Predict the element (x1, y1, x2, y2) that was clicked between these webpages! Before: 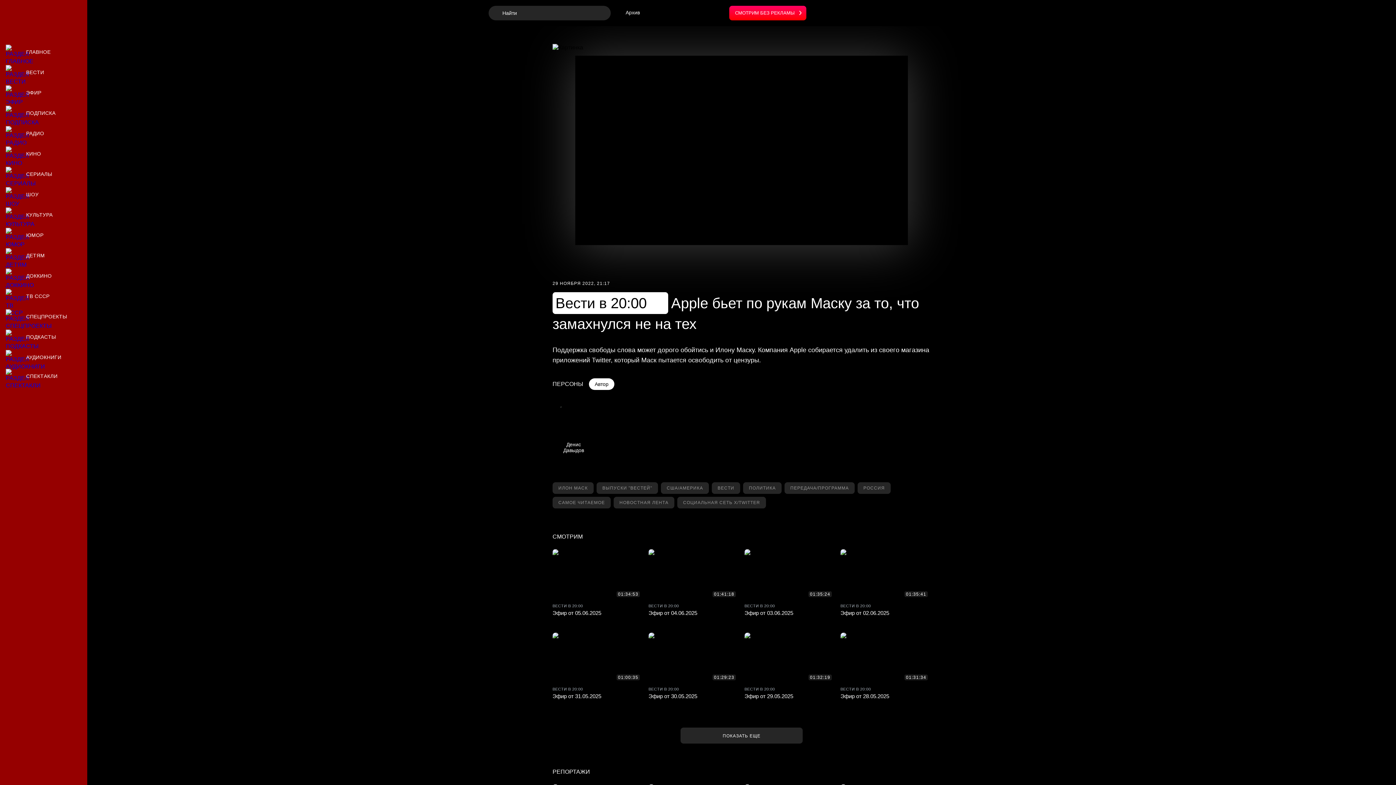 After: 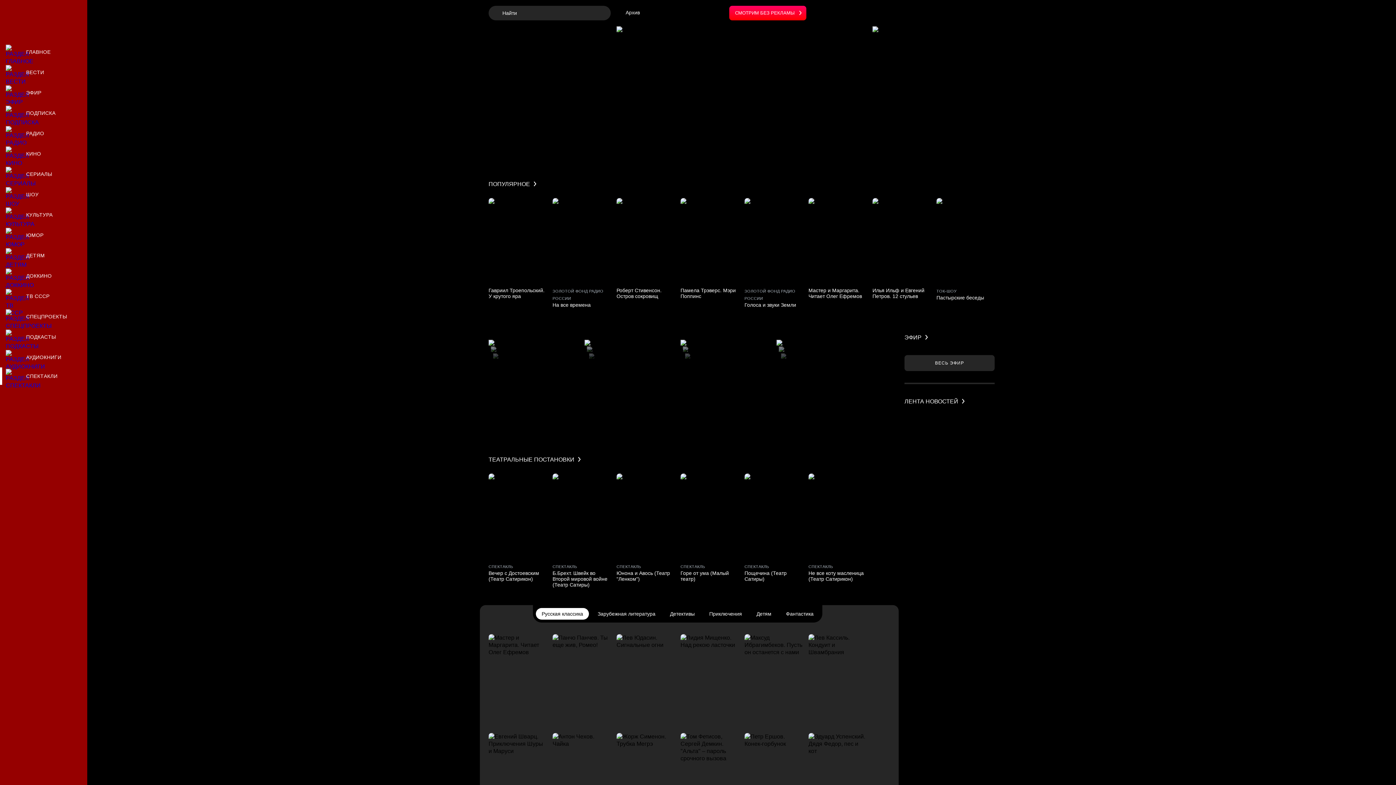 Action: label: Спектакли bbox: (0, 367, 87, 385)